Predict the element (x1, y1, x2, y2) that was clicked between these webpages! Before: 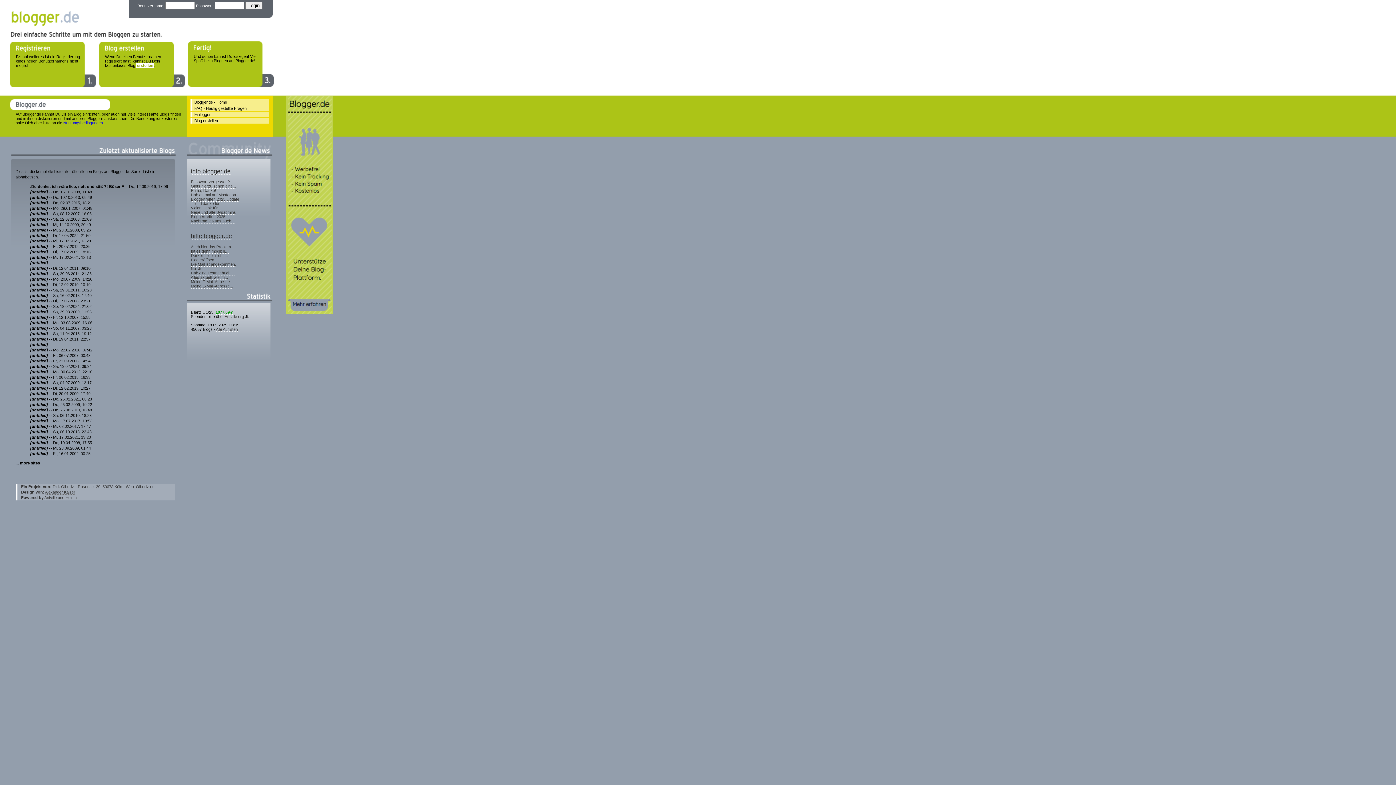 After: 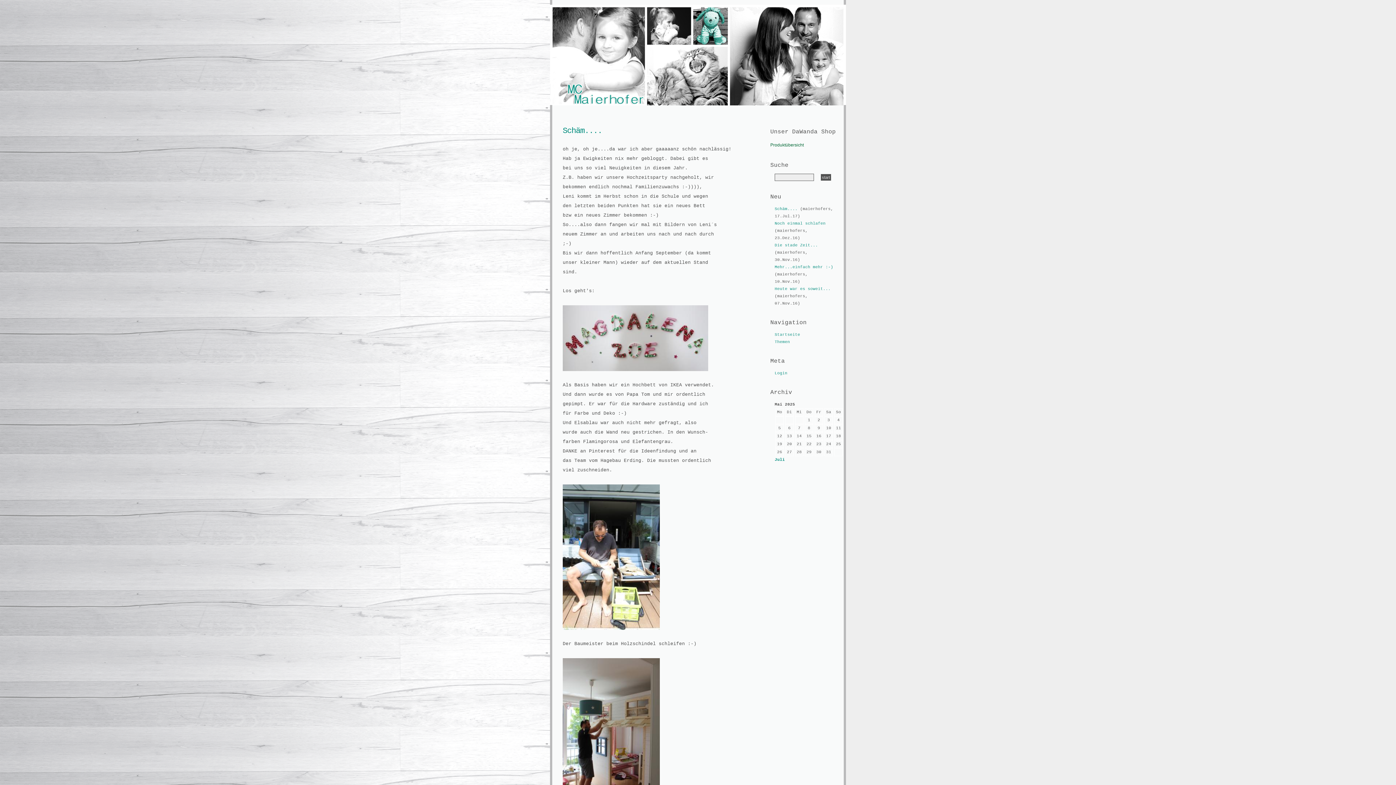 Action: bbox: (30, 418, 48, 423) label: [untitled]